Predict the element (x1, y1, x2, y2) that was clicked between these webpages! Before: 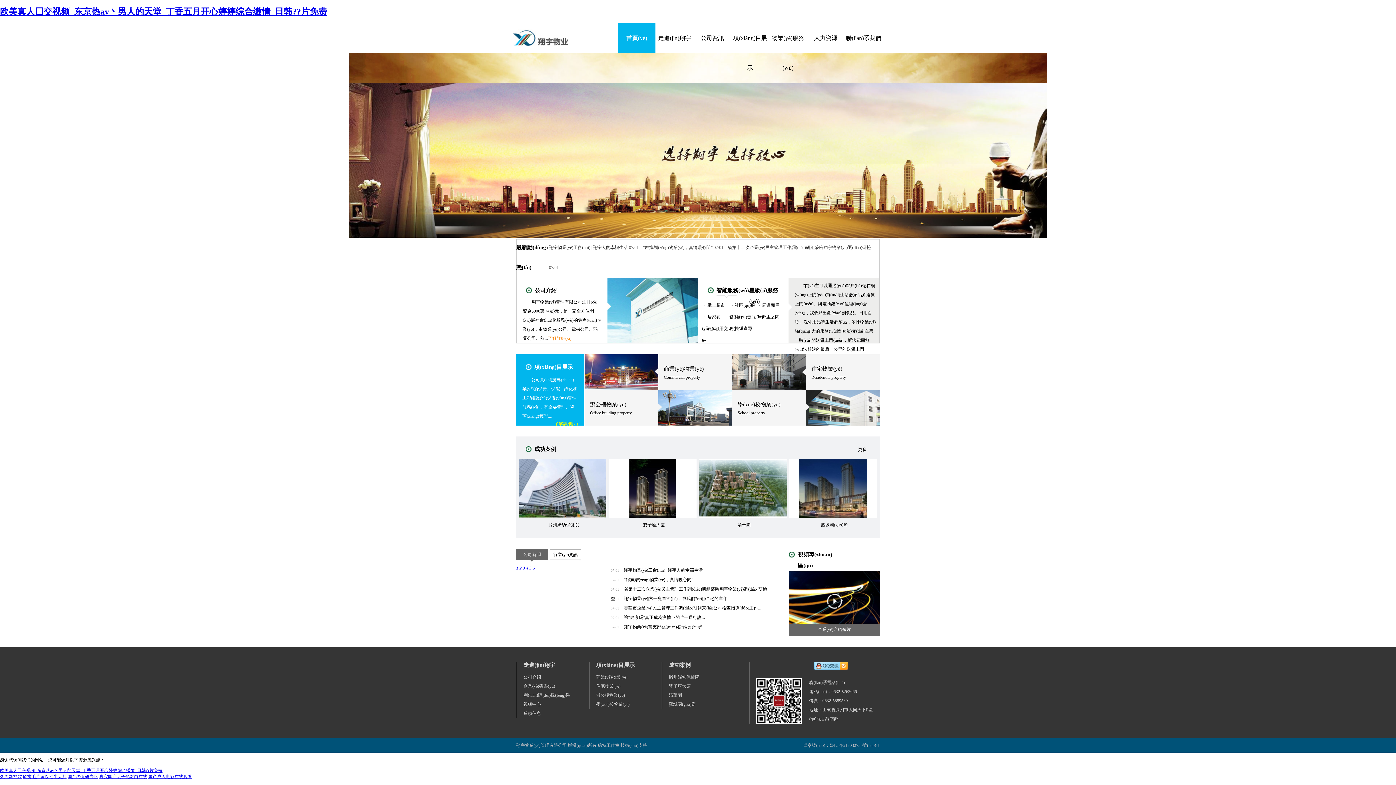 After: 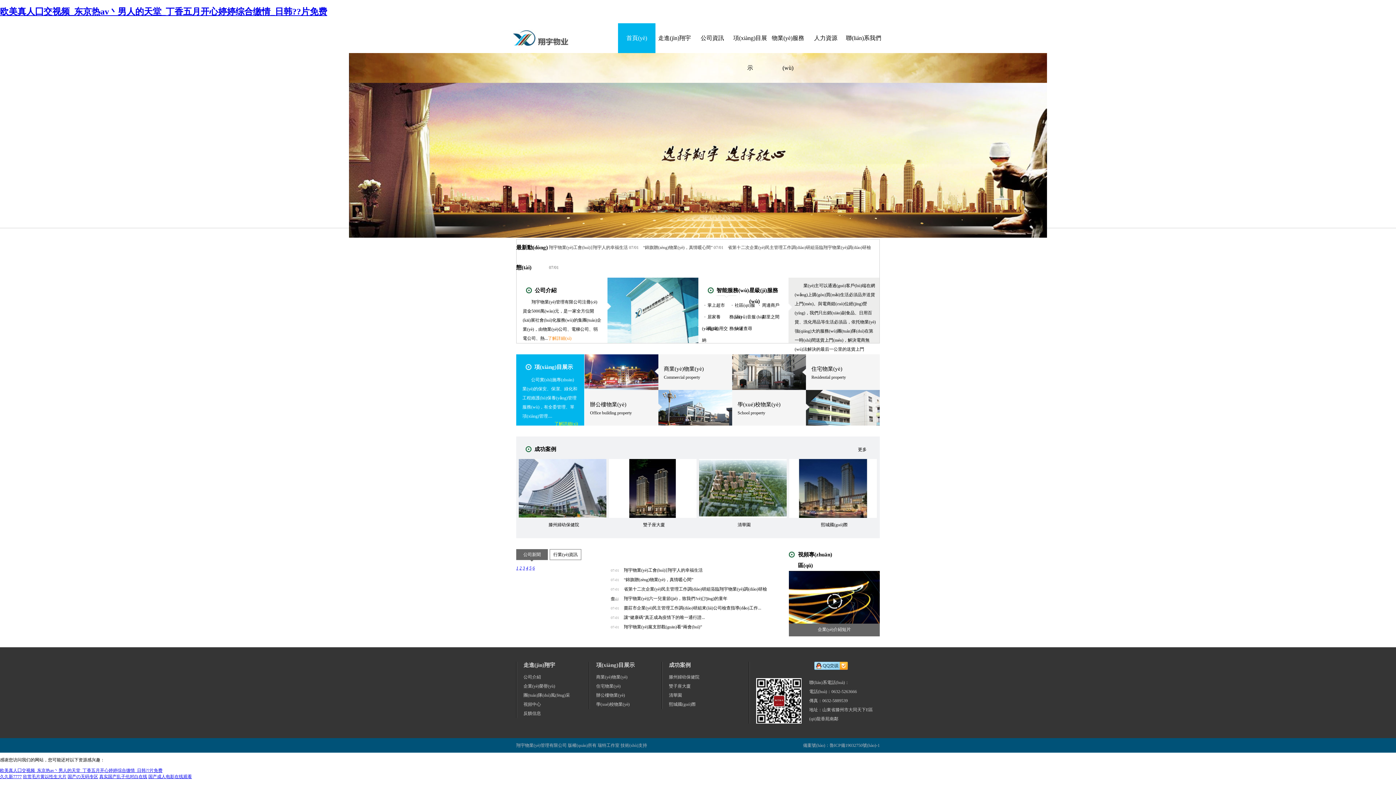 Action: bbox: (643, 245, 712, 250) label: “錦旗贈(zèng)物業(yè)，真情暖心間”